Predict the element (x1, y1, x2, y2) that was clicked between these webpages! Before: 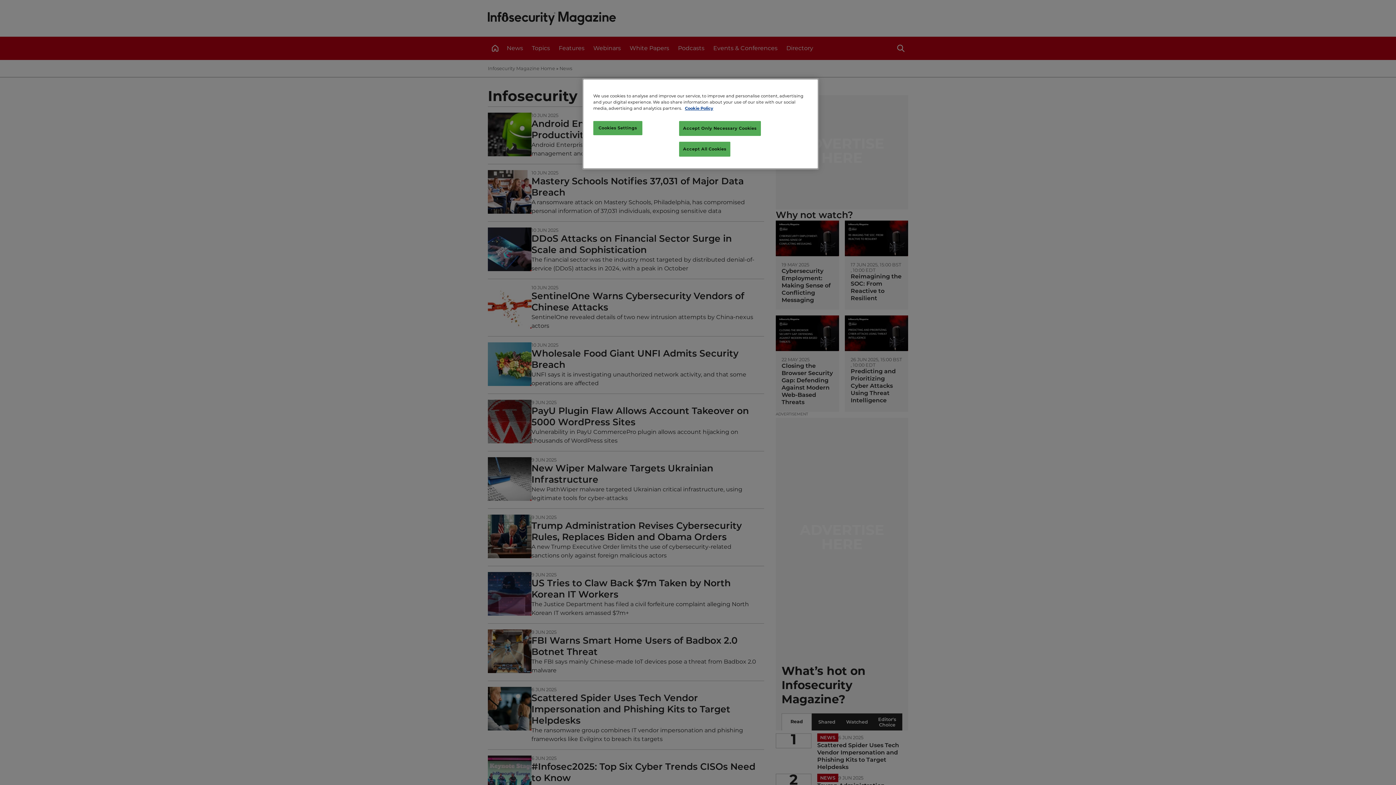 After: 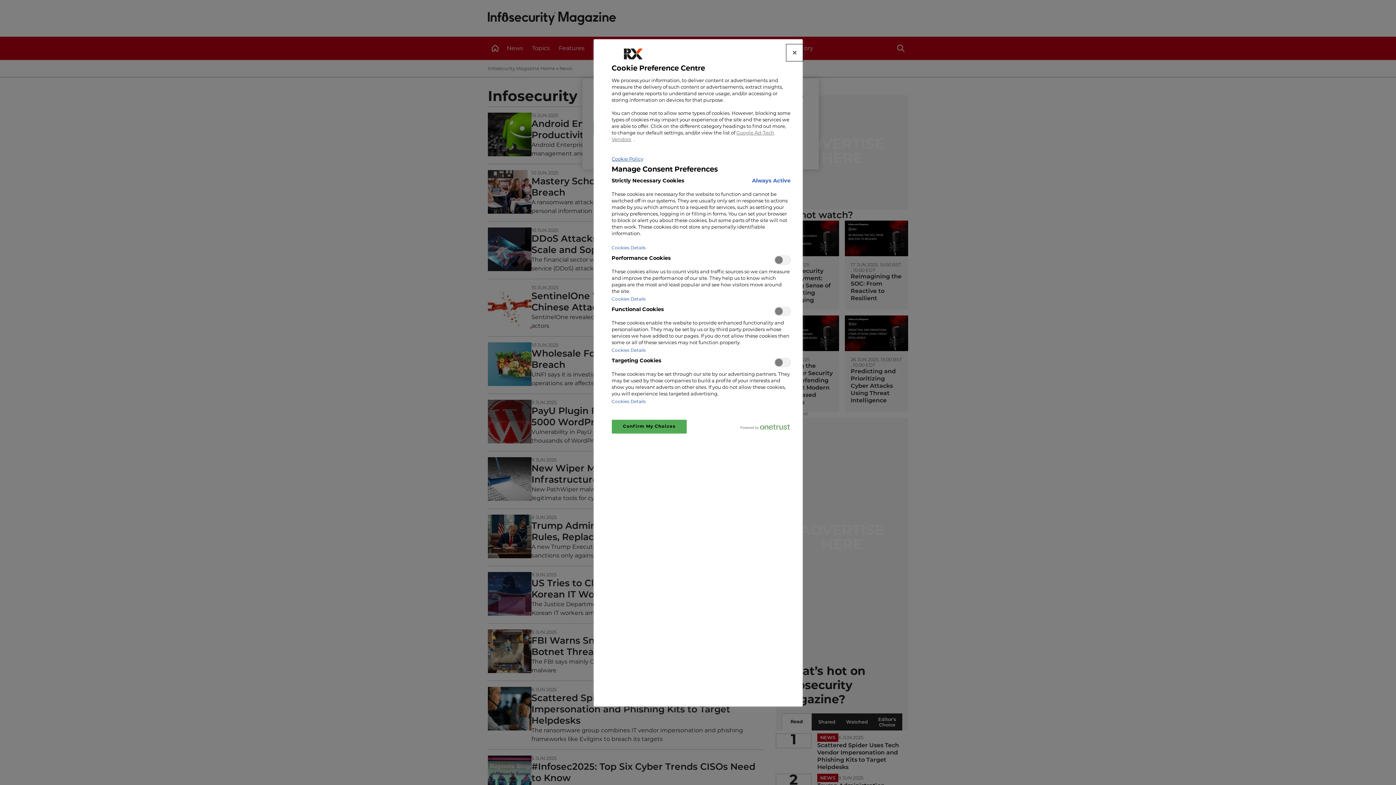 Action: label: Cookies Settings bbox: (593, 121, 642, 135)